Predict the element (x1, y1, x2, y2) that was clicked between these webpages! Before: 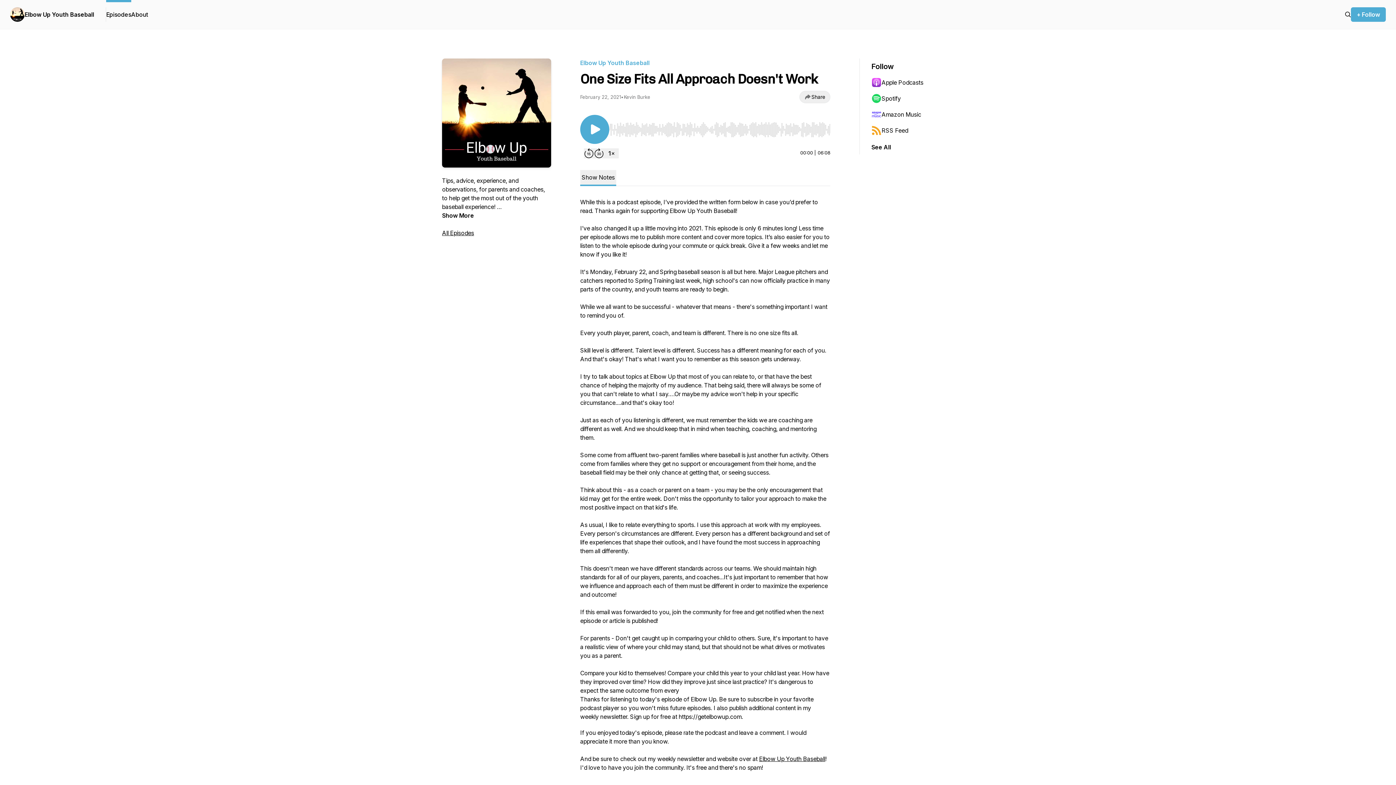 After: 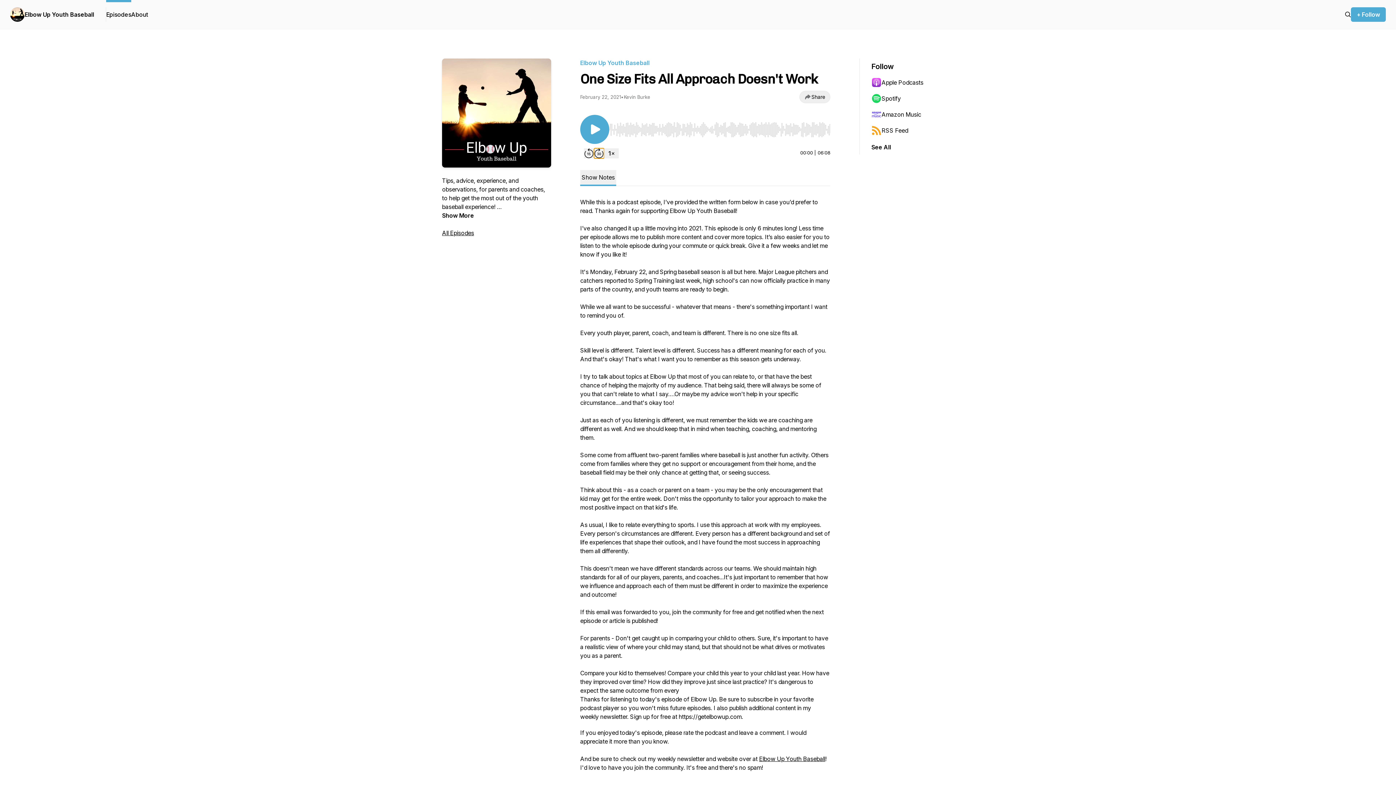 Action: bbox: (594, 148, 604, 158) label: Forward 30 seconds